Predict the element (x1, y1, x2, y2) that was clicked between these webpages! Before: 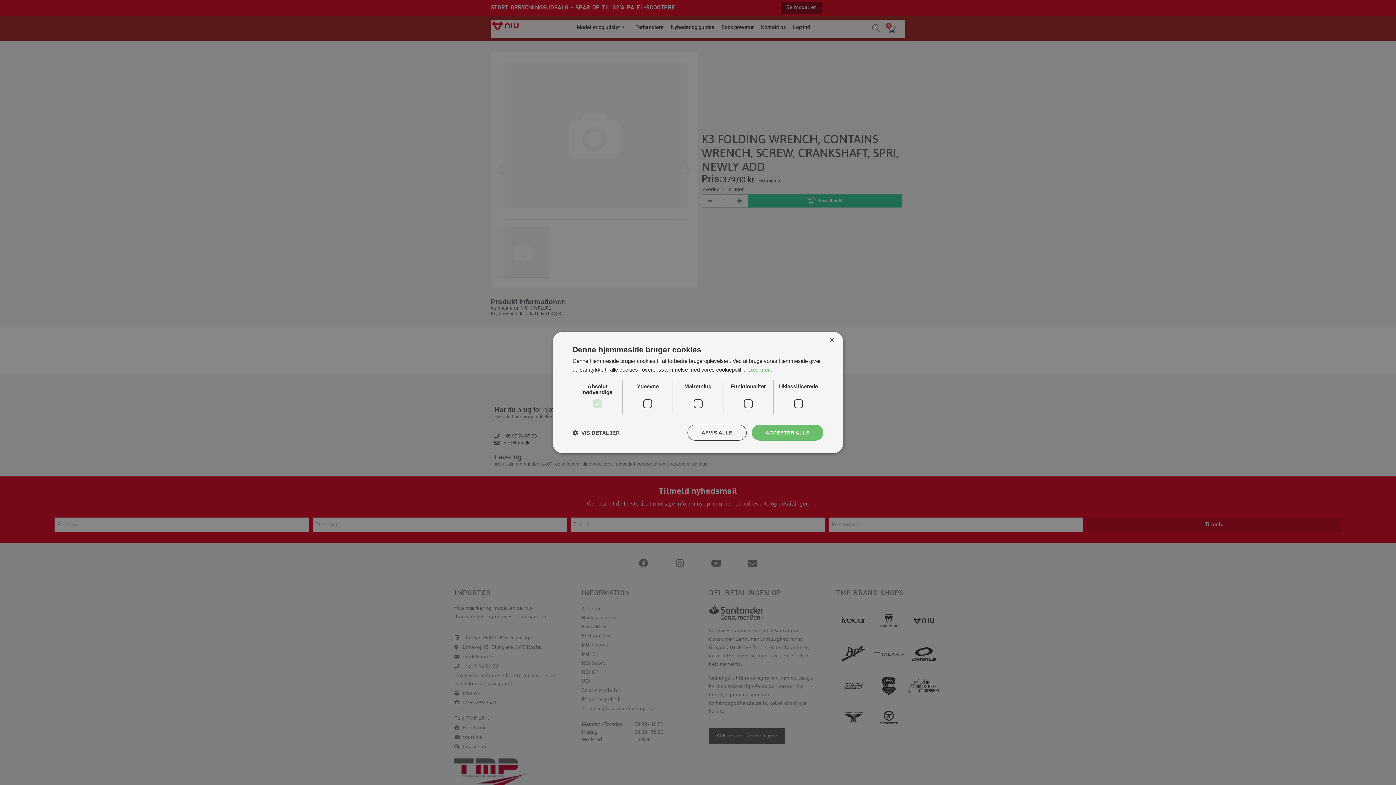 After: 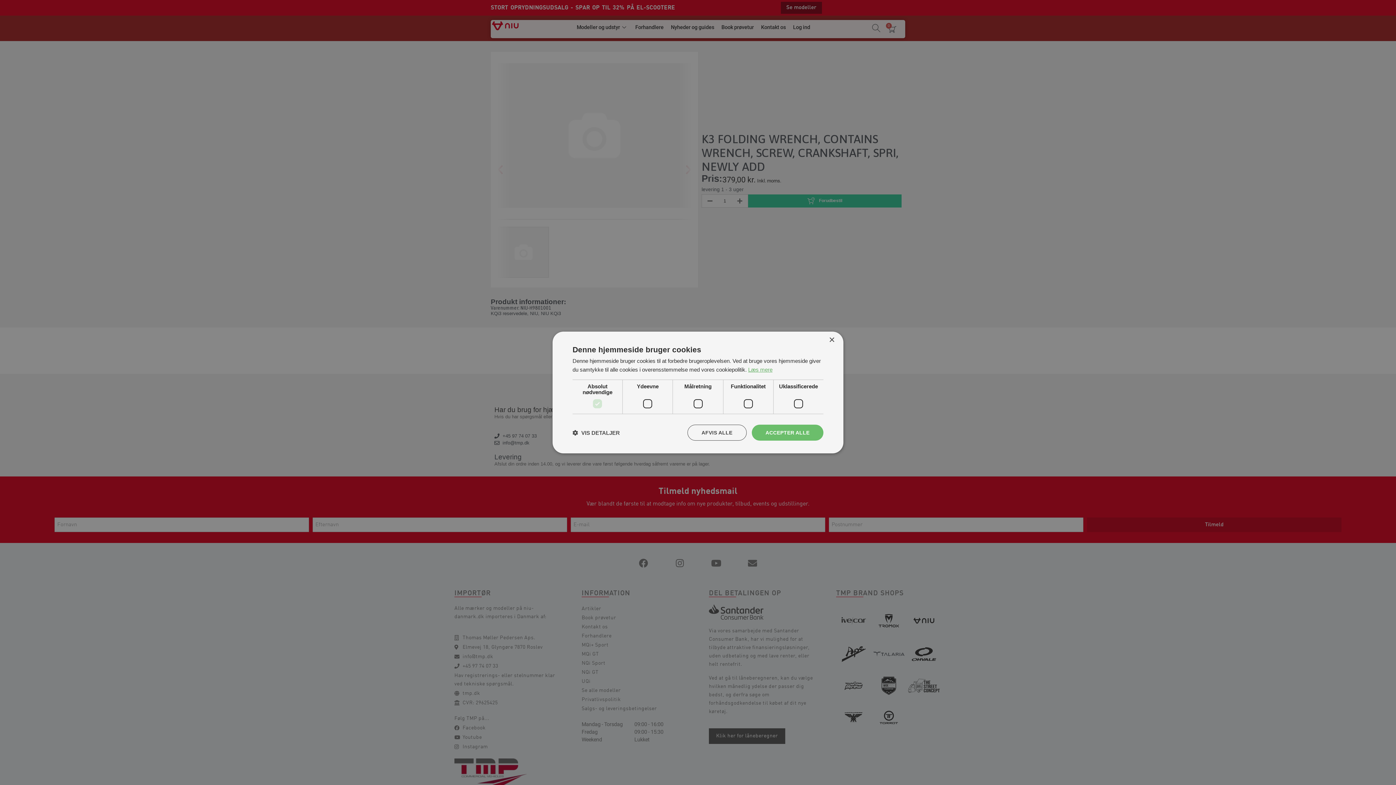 Action: bbox: (748, 366, 772, 372) label: Læs mere, opens a new window